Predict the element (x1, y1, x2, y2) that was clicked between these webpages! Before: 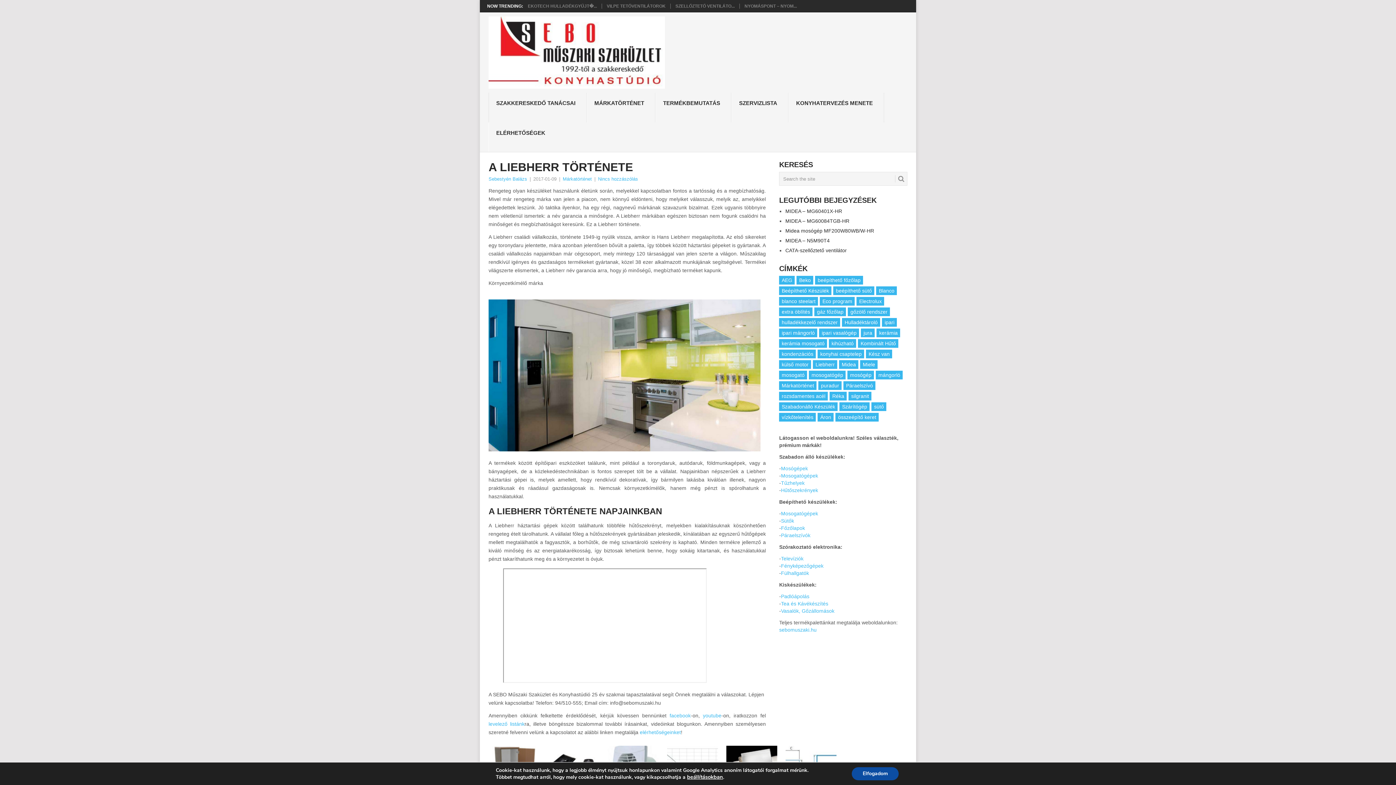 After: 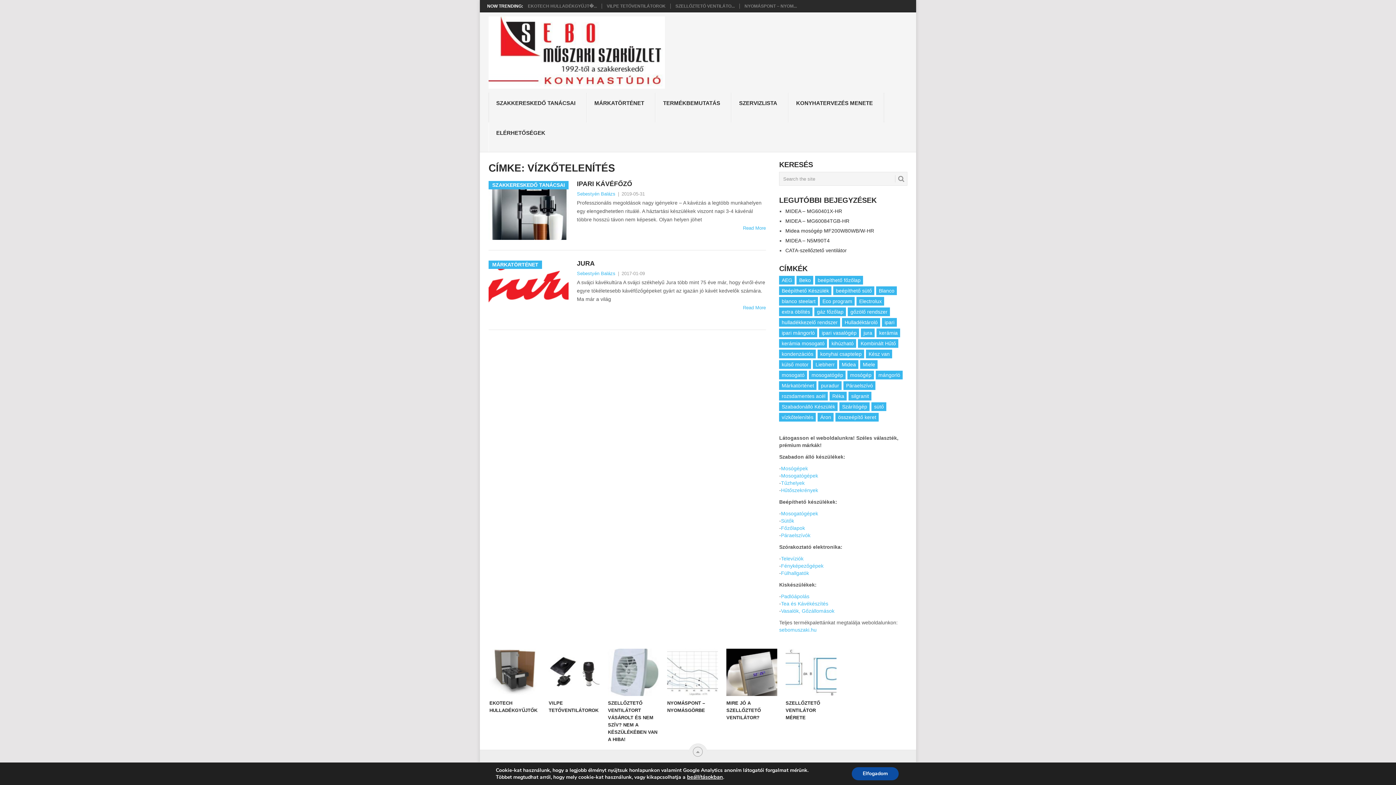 Action: label: vízkőtelenítés (2 elem) bbox: (779, 413, 816, 421)